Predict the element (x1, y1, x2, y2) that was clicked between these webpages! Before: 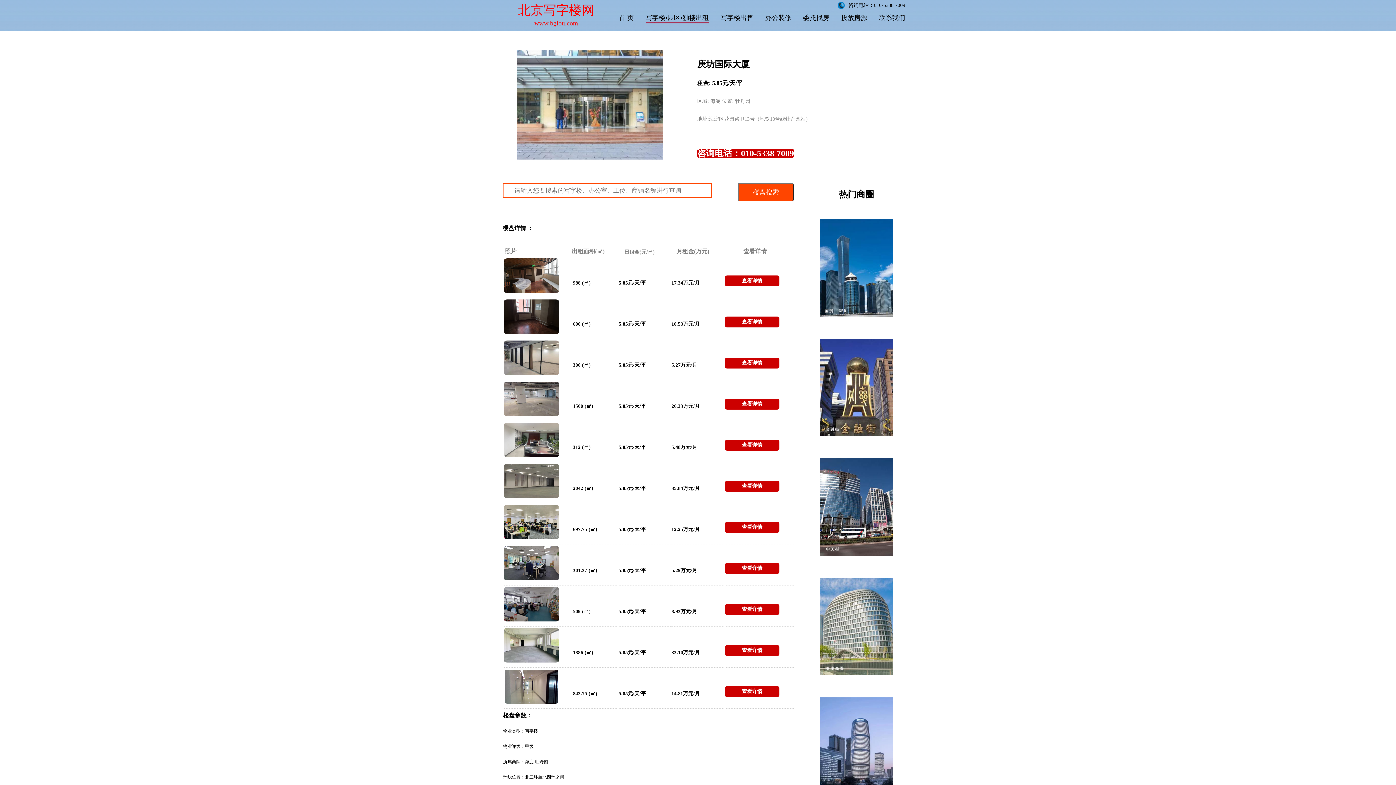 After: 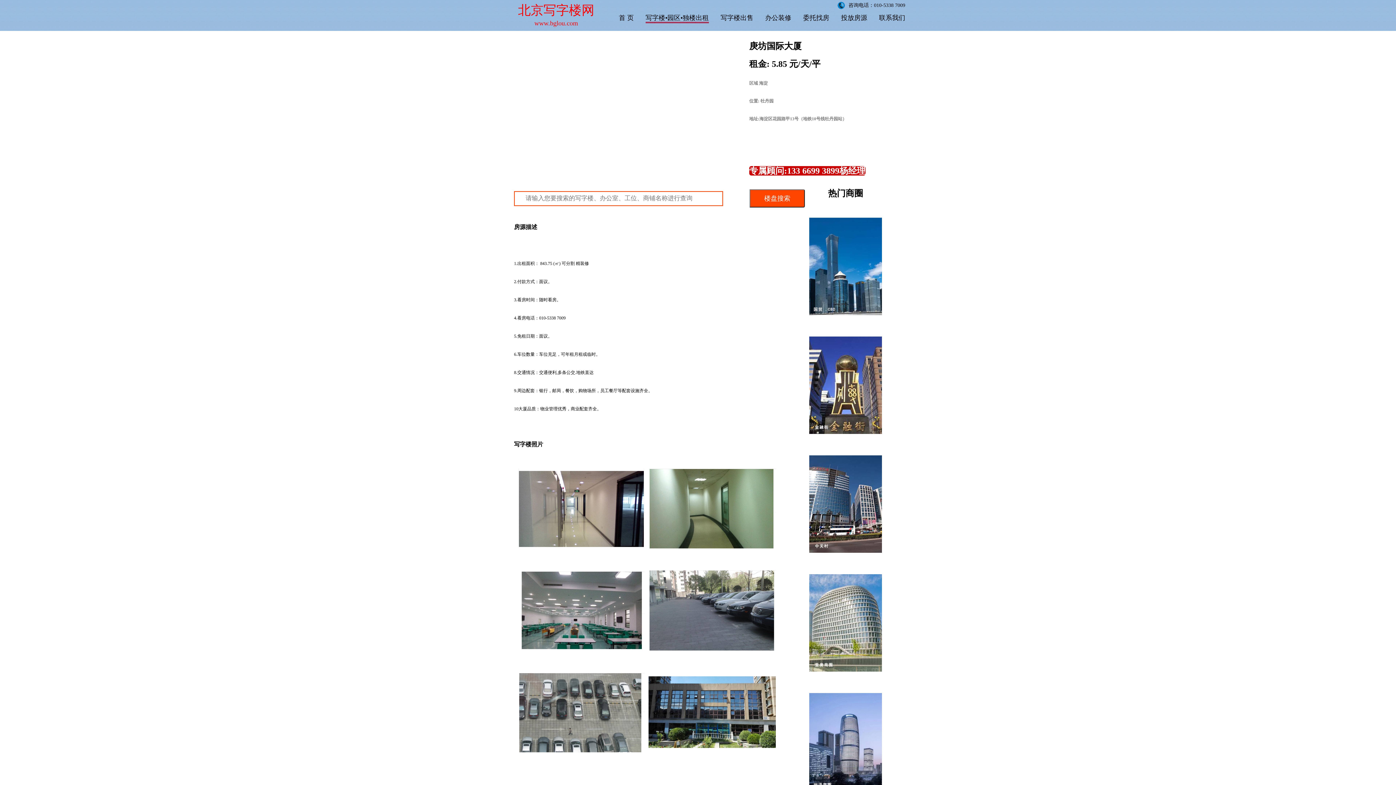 Action: bbox: (725, 679, 779, 696) label: 查看详情